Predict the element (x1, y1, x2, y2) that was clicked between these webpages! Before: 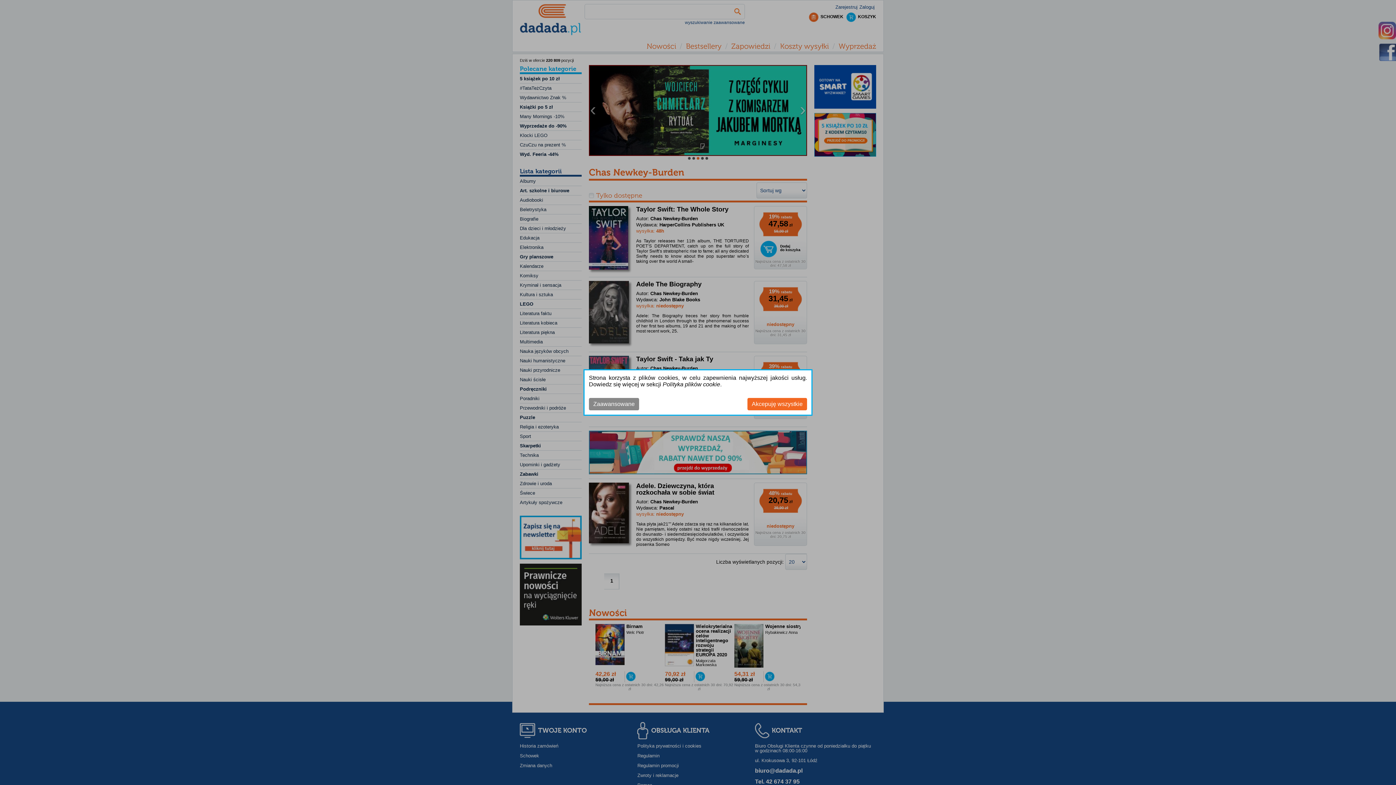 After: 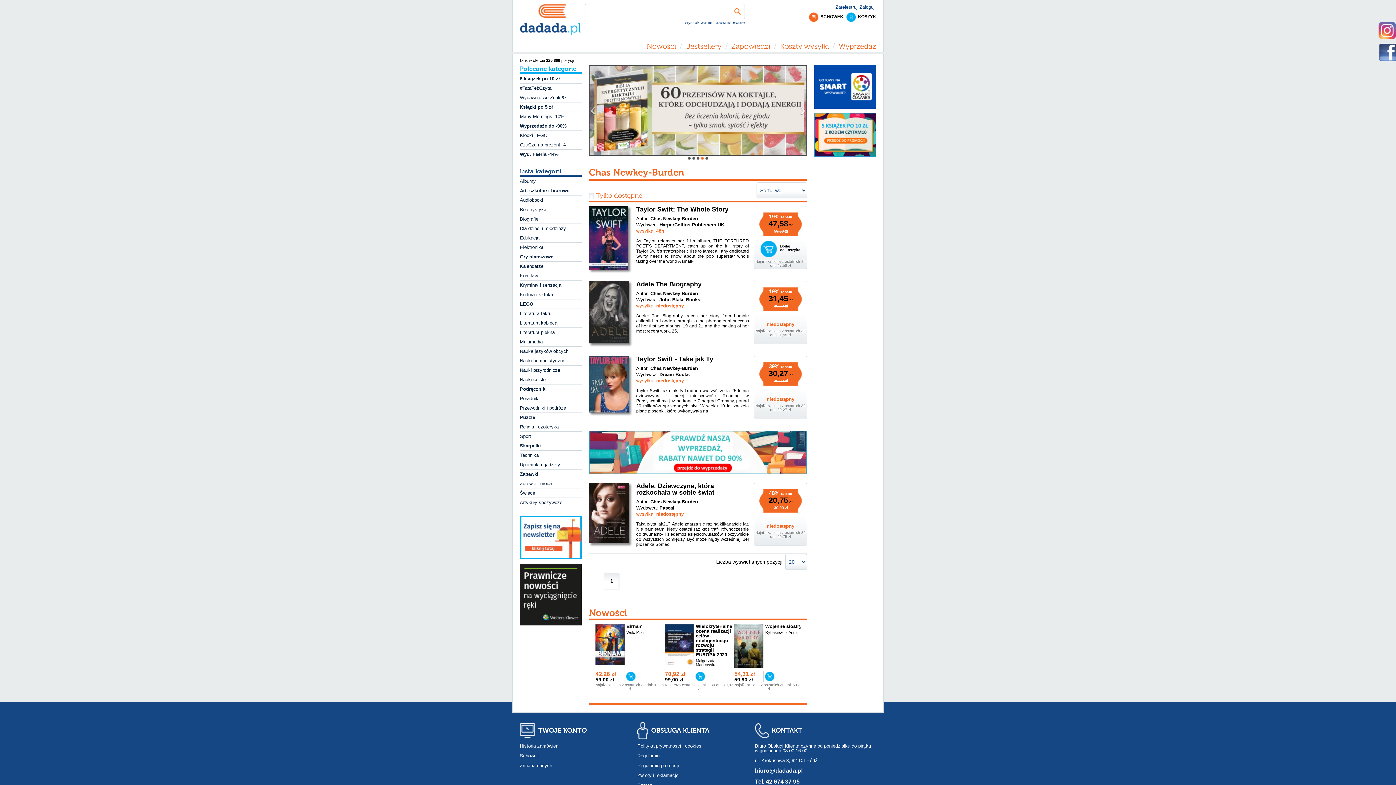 Action: bbox: (747, 398, 807, 410) label: Akcepuję wszystkie